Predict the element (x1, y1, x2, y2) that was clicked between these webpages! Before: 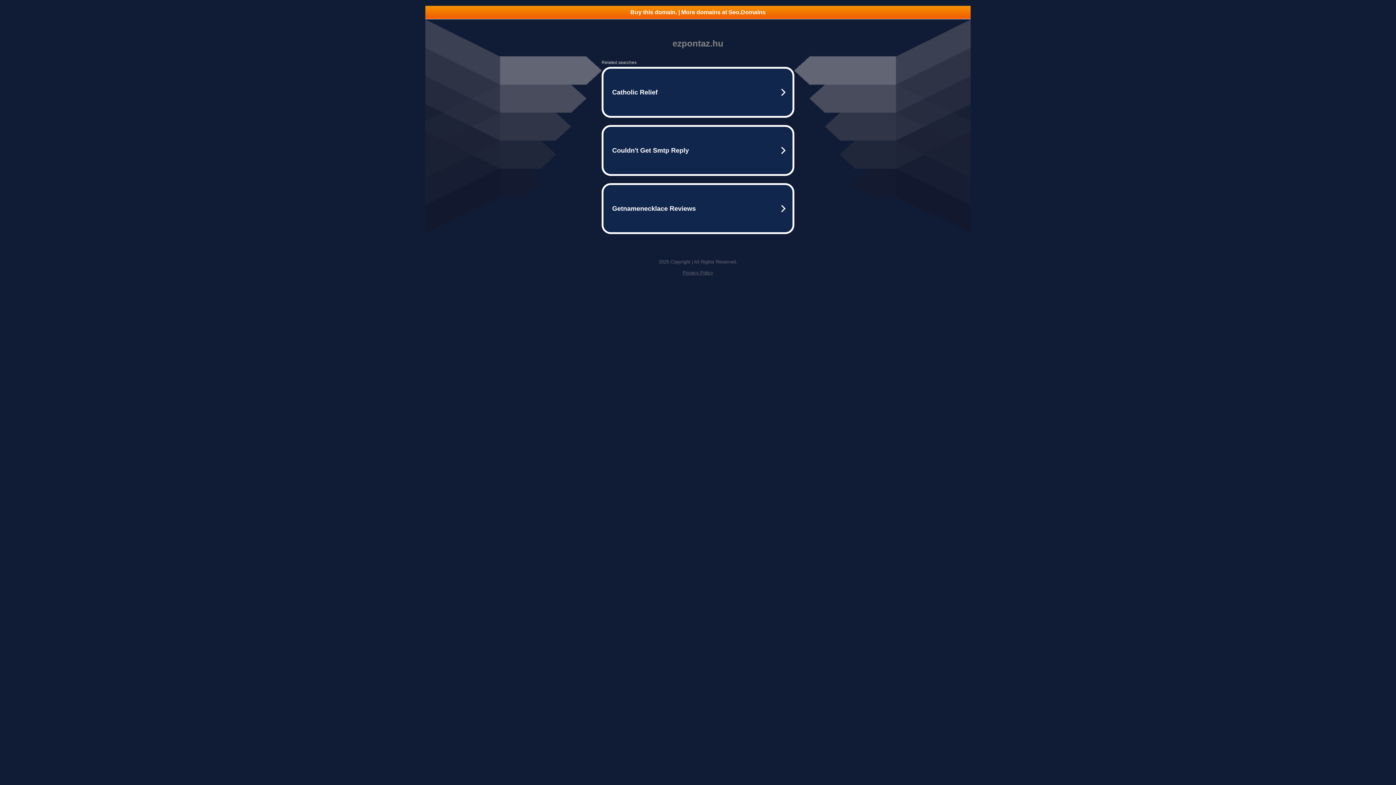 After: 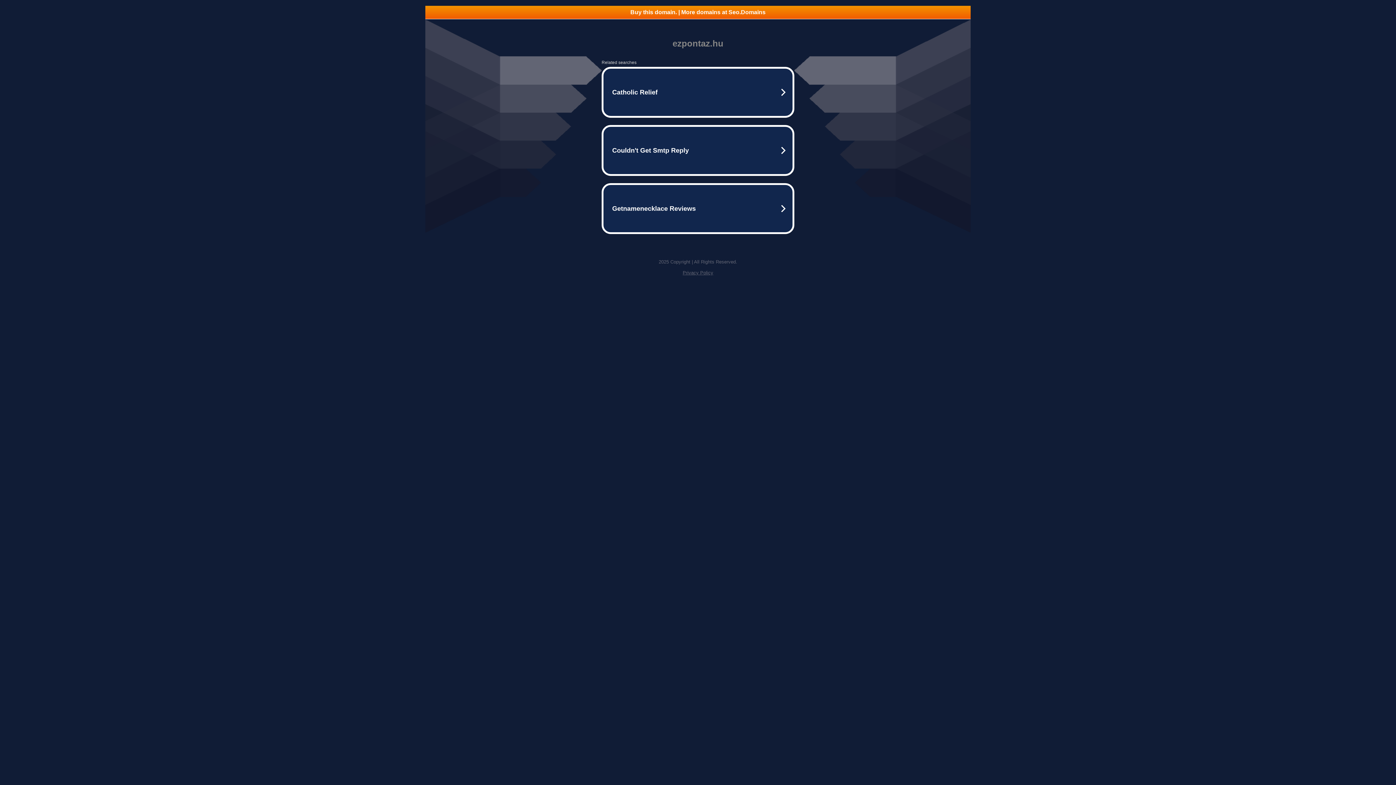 Action: label: Privacy Policy bbox: (682, 270, 713, 275)